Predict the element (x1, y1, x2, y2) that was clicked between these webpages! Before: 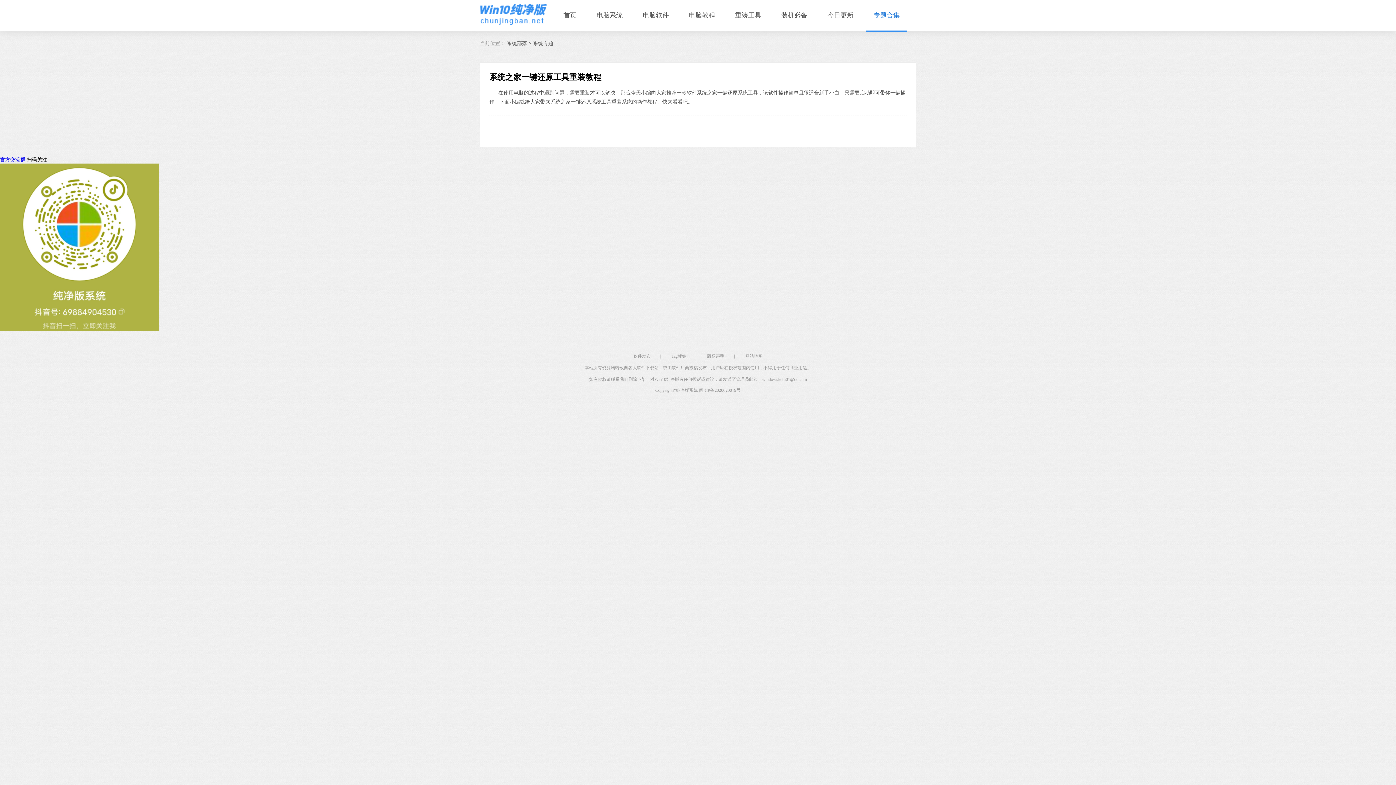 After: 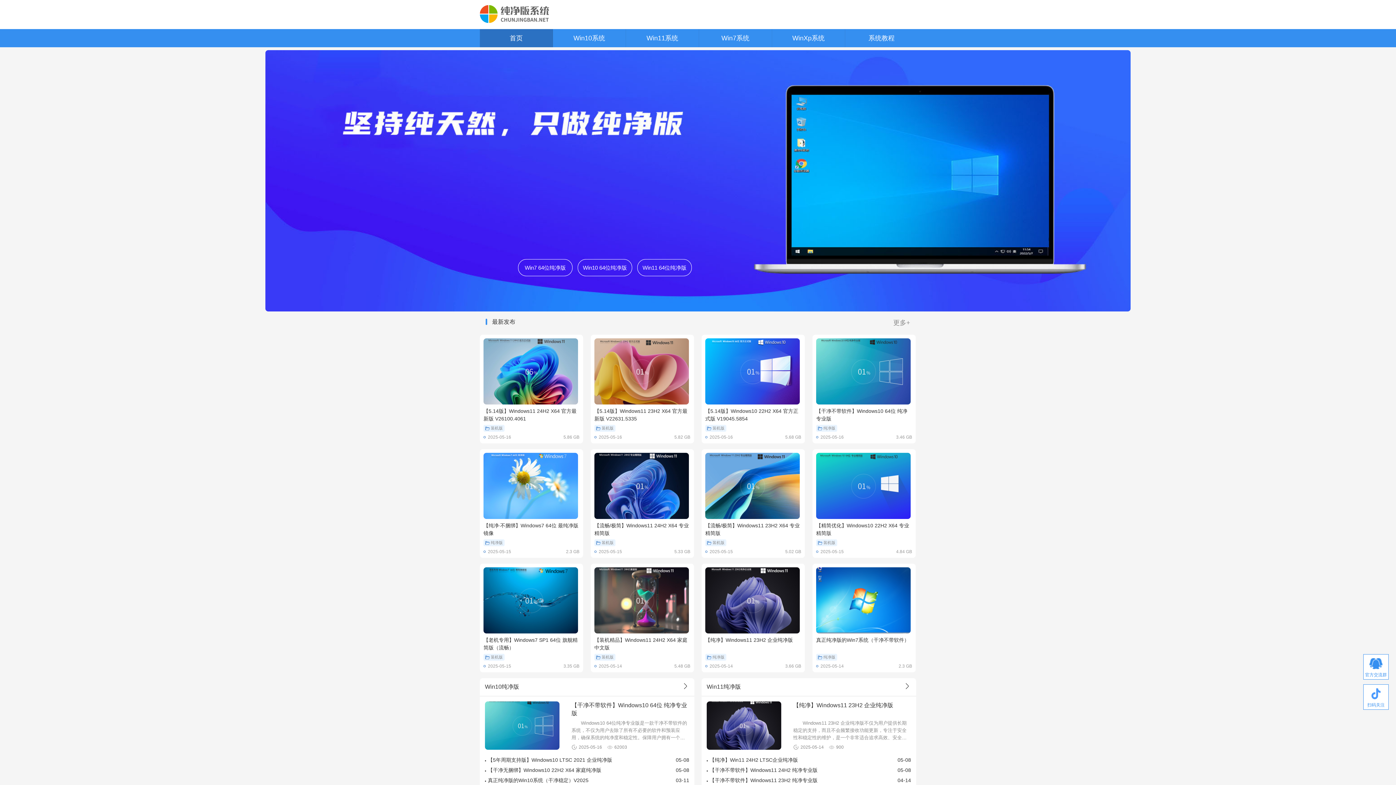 Action: bbox: (480, 3, 547, 26)